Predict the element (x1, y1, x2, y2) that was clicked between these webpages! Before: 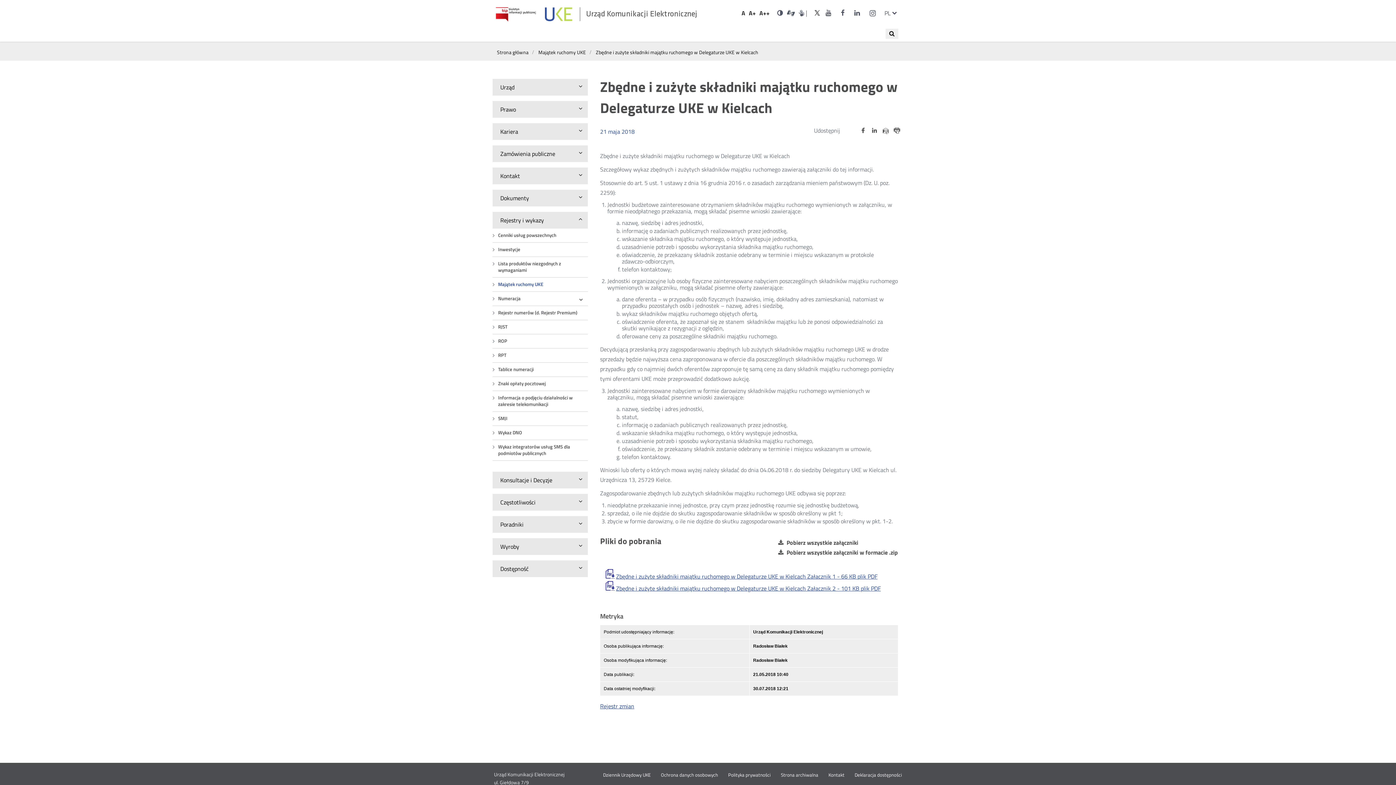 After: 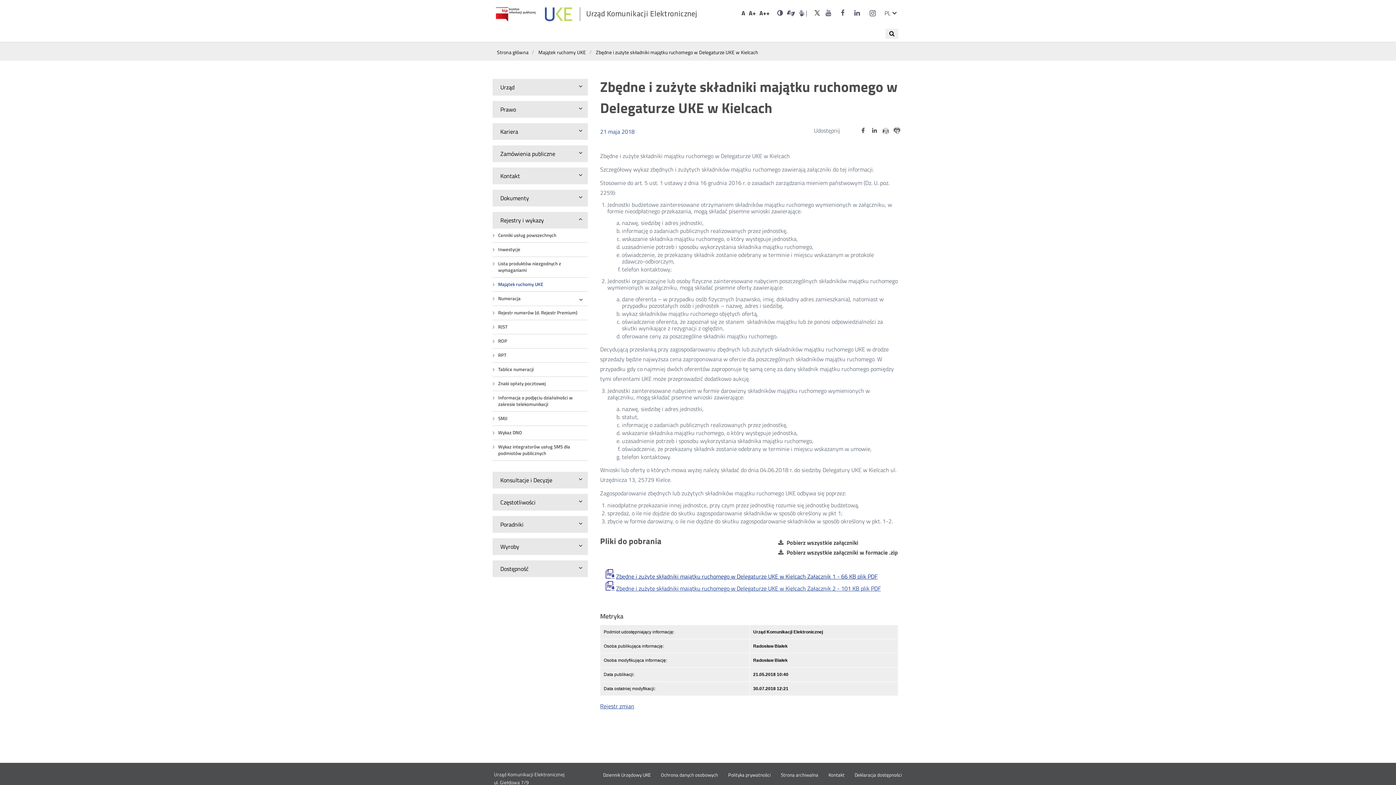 Action: label: Zbędne i zużyte składniki majątku ruchomego w Delegaturze UKE w Kielcach Załacznik 1 - 66 KB plik PDF bbox: (616, 573, 877, 579)